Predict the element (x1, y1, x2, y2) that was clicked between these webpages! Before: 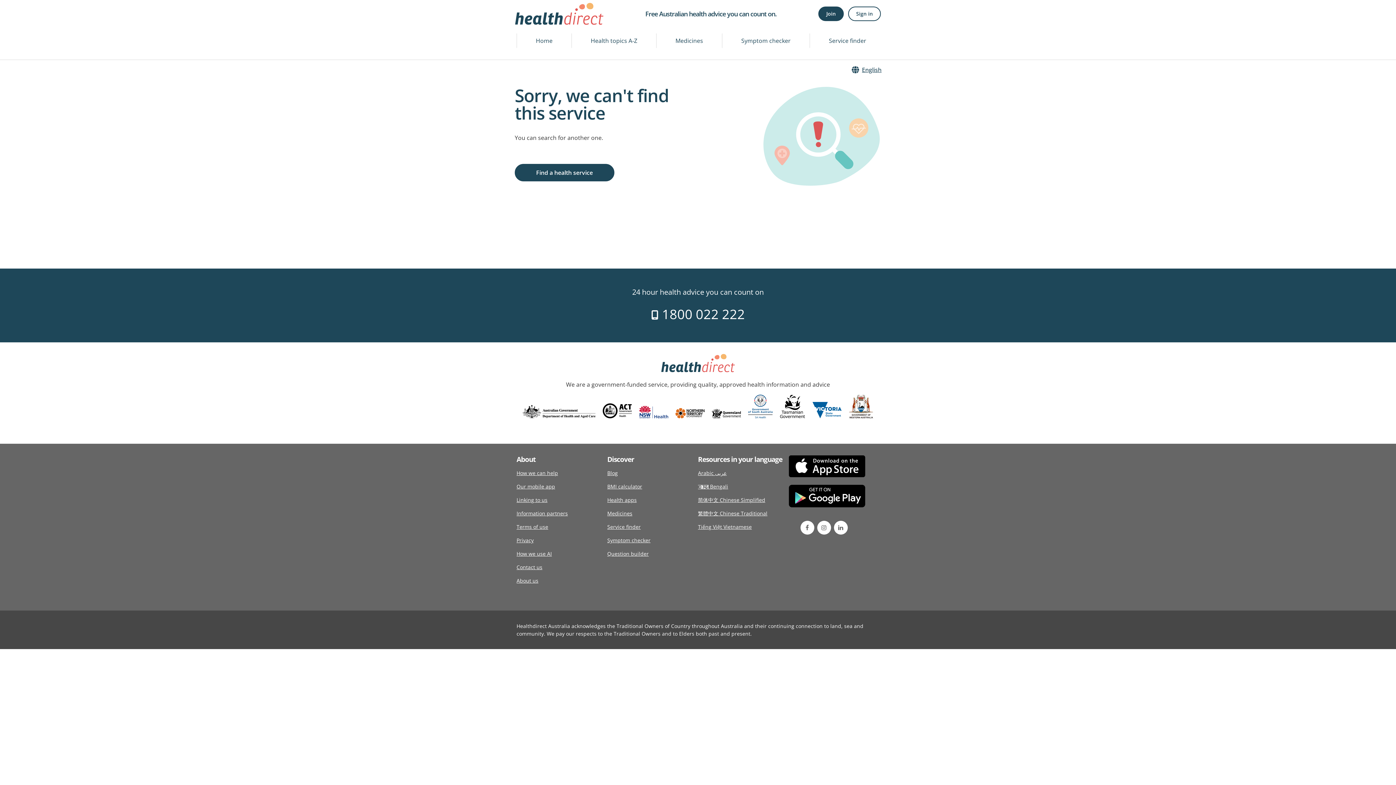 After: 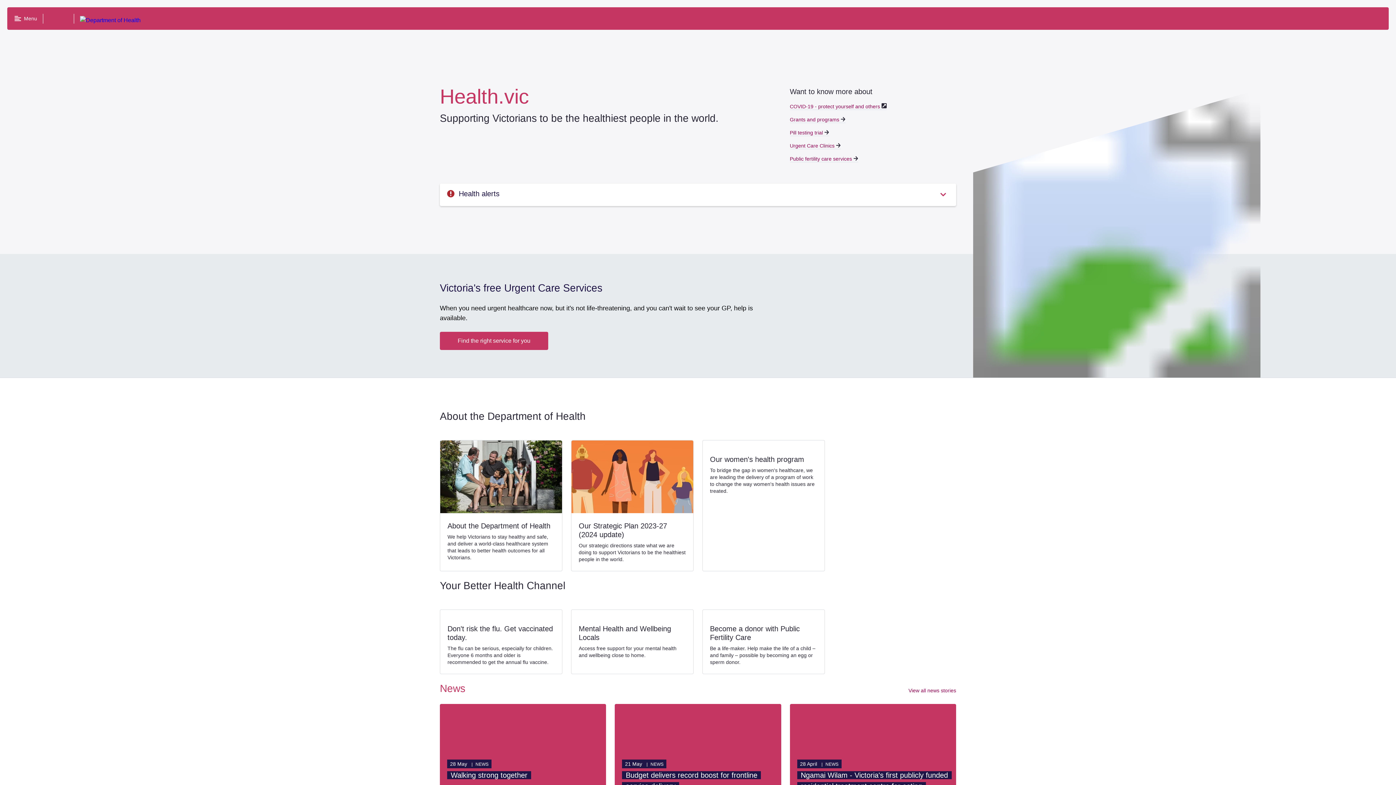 Action: bbox: (809, 402, 845, 426)